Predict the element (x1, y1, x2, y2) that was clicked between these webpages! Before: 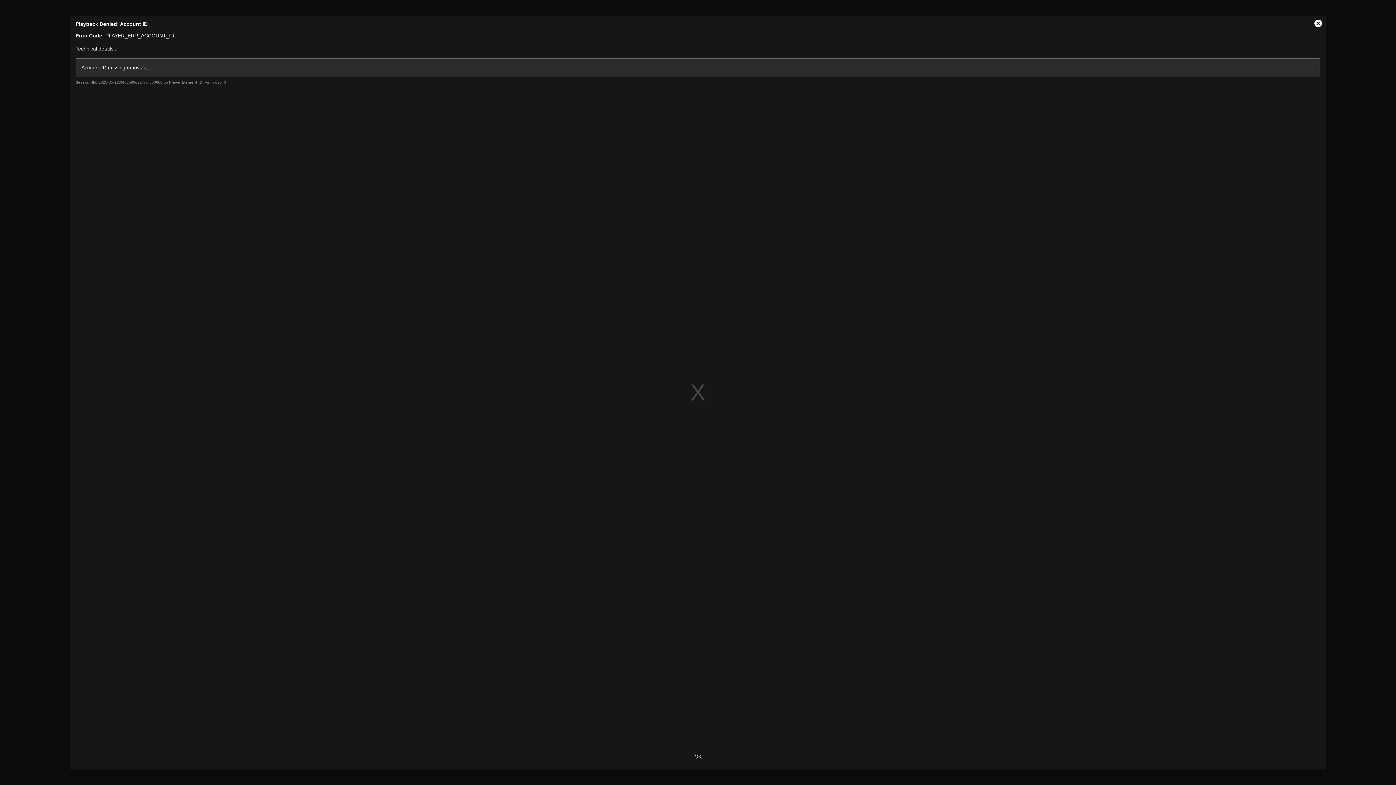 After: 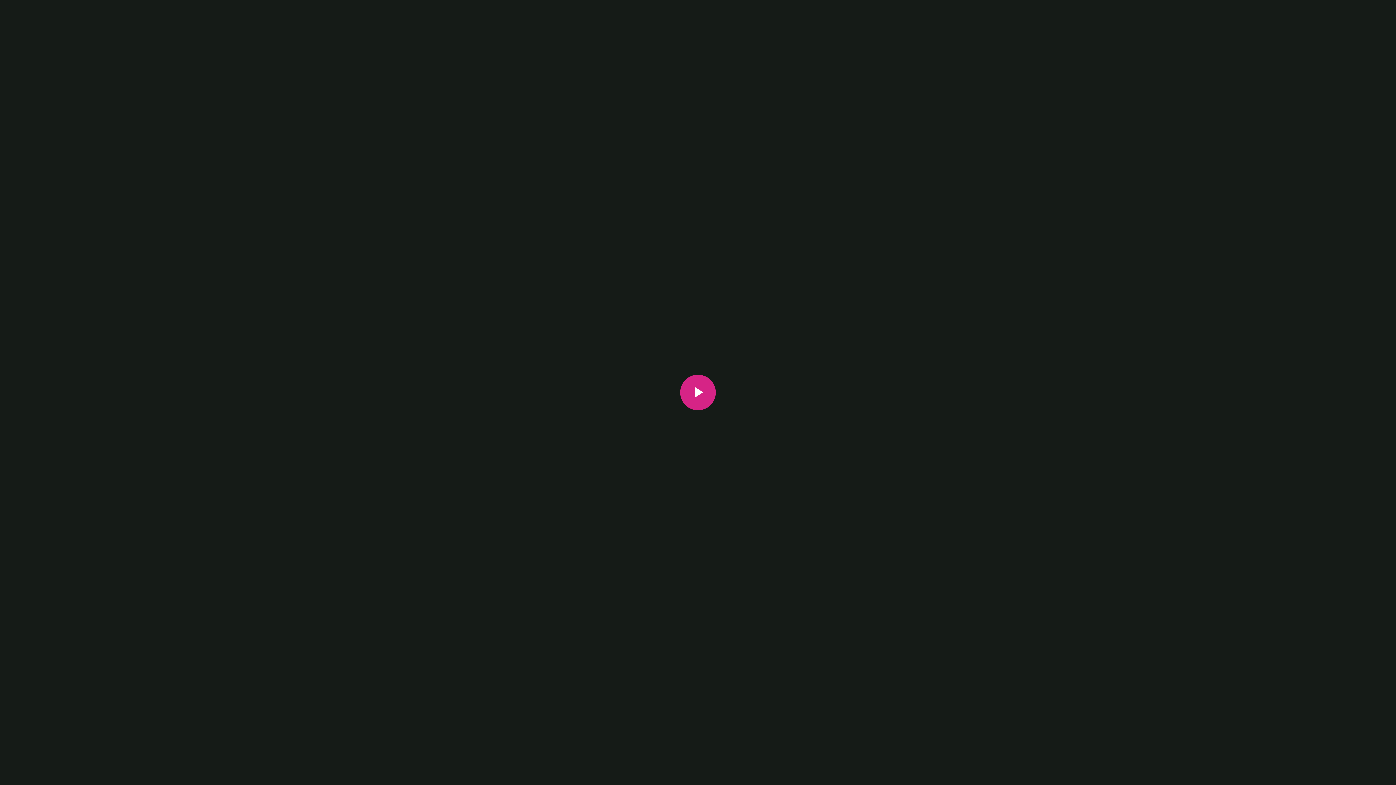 Action: label: Close Modal Dialog bbox: (1310, 16, 1326, 31)